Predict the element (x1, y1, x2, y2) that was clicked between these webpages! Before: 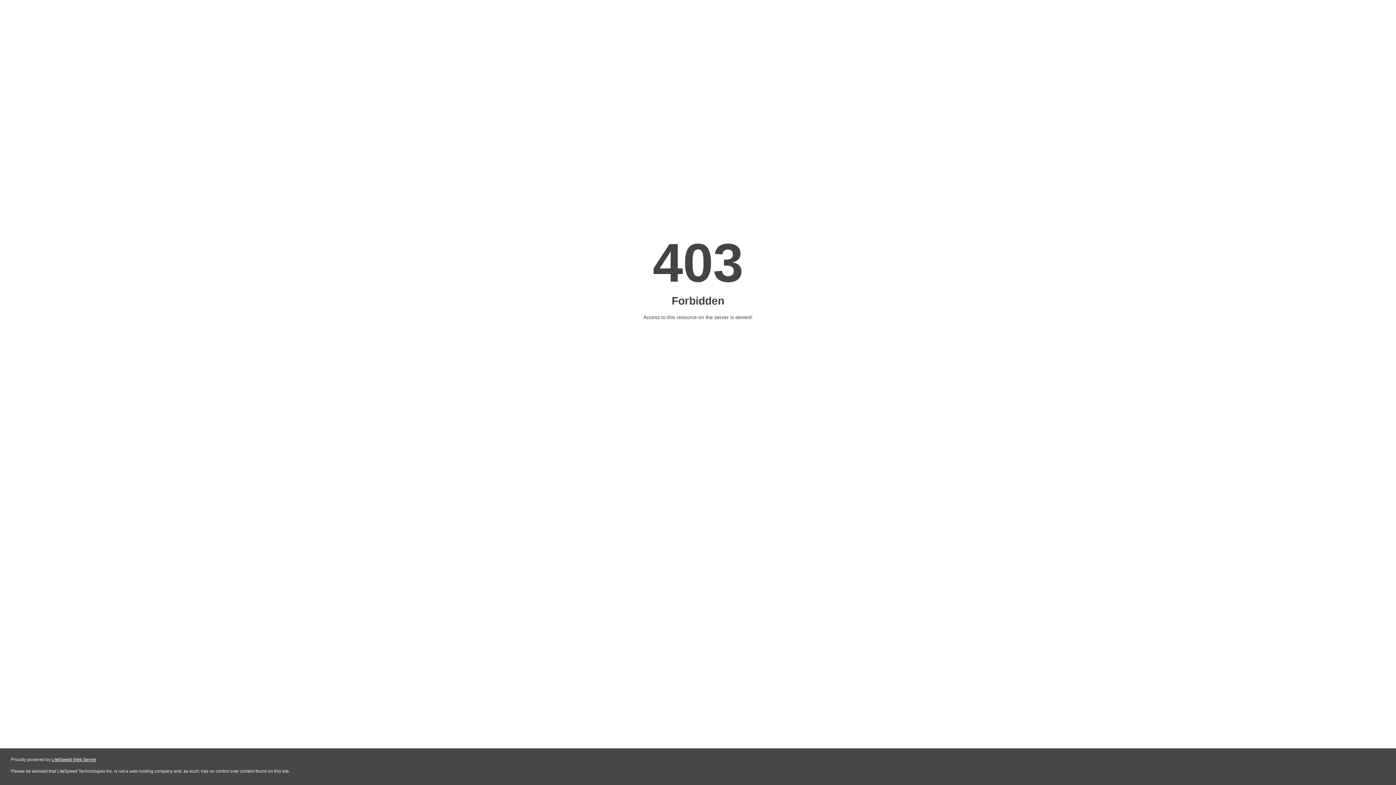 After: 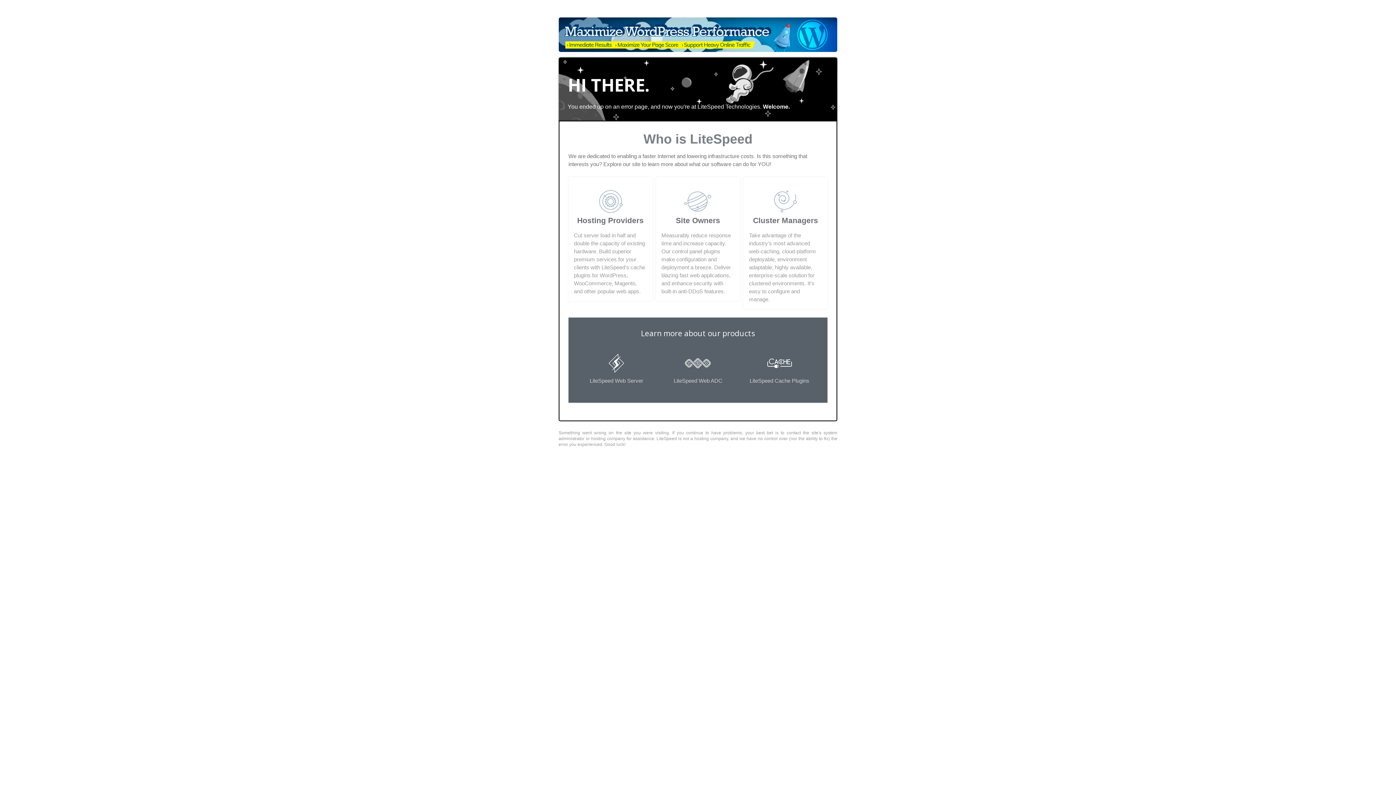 Action: bbox: (51, 757, 96, 762) label: LiteSpeed Web Server